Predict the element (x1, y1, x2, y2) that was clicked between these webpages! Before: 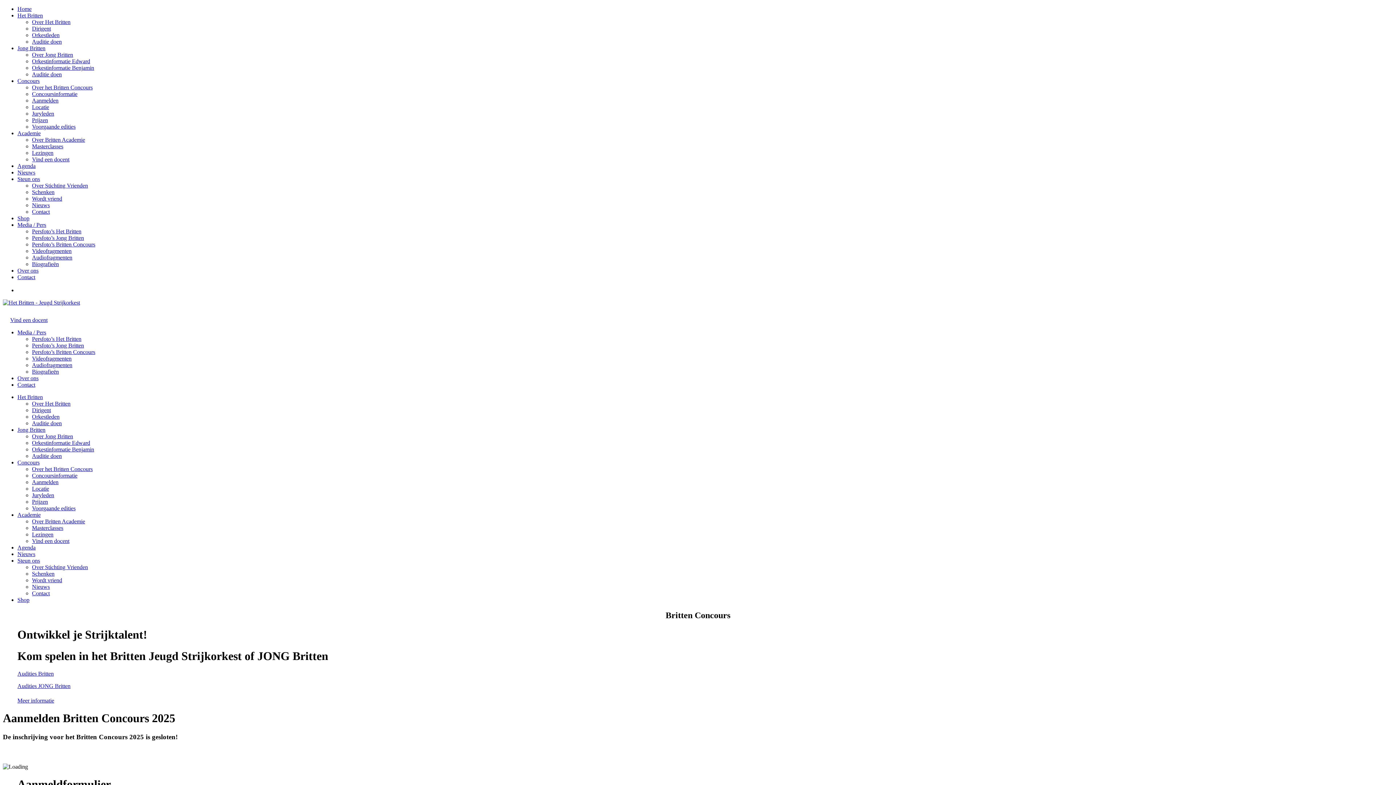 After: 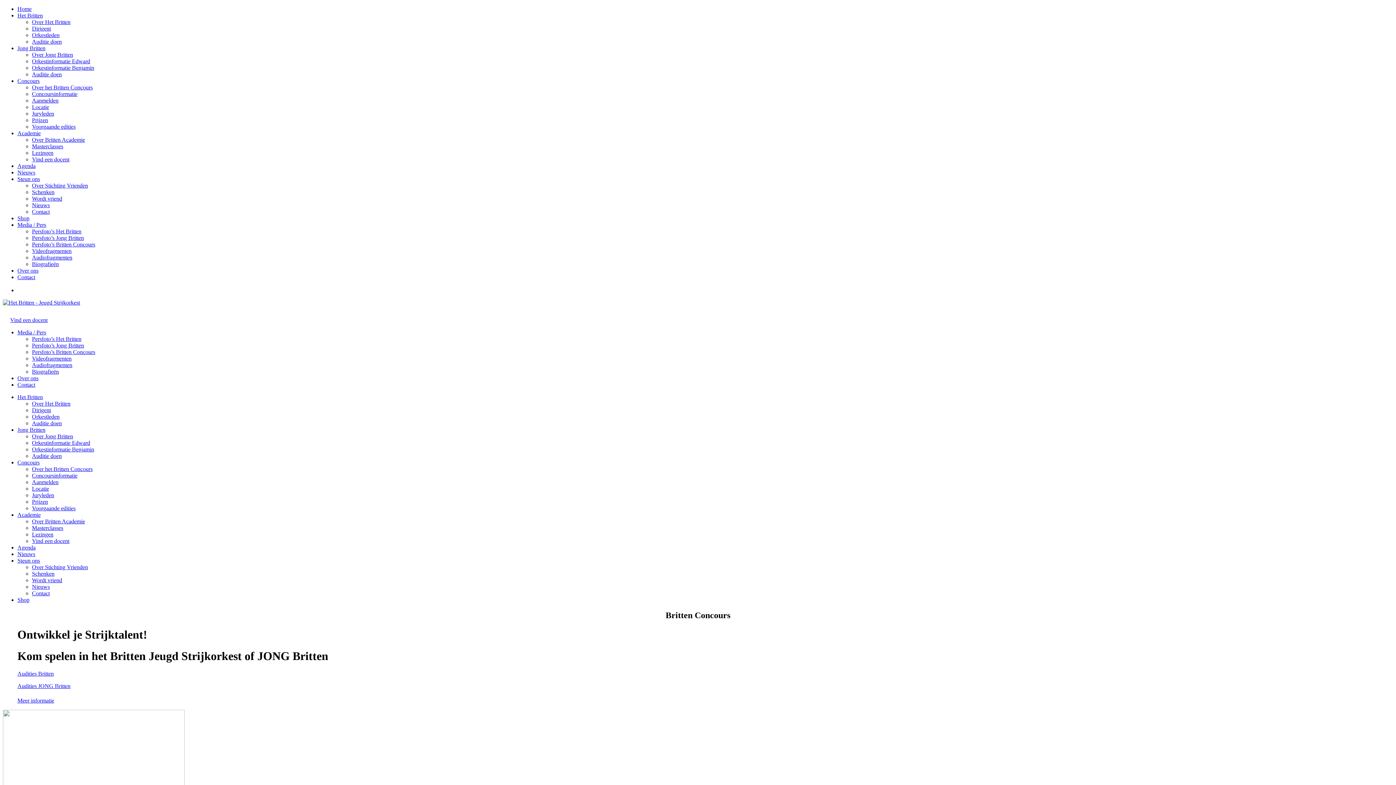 Action: bbox: (32, 466, 92, 472) label: Over het Britten Concours